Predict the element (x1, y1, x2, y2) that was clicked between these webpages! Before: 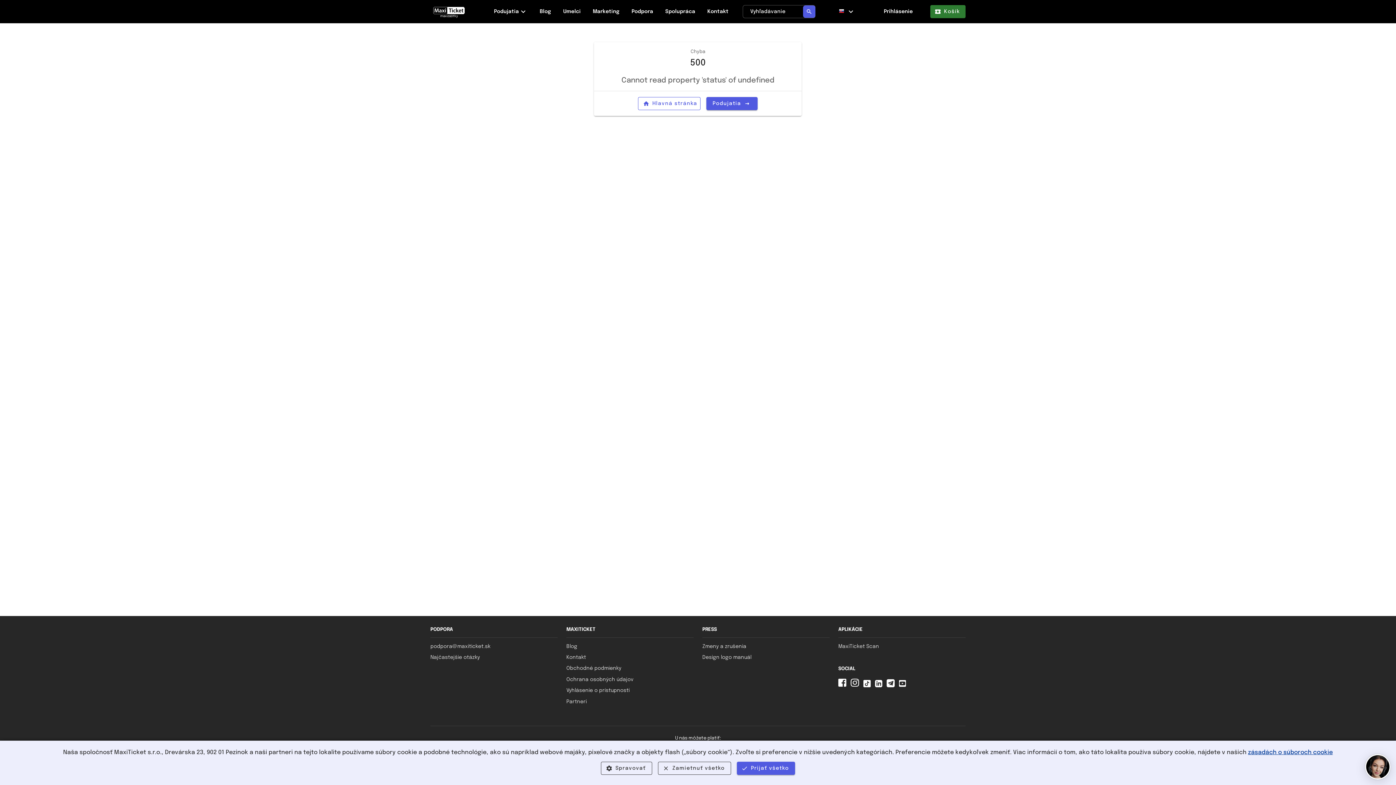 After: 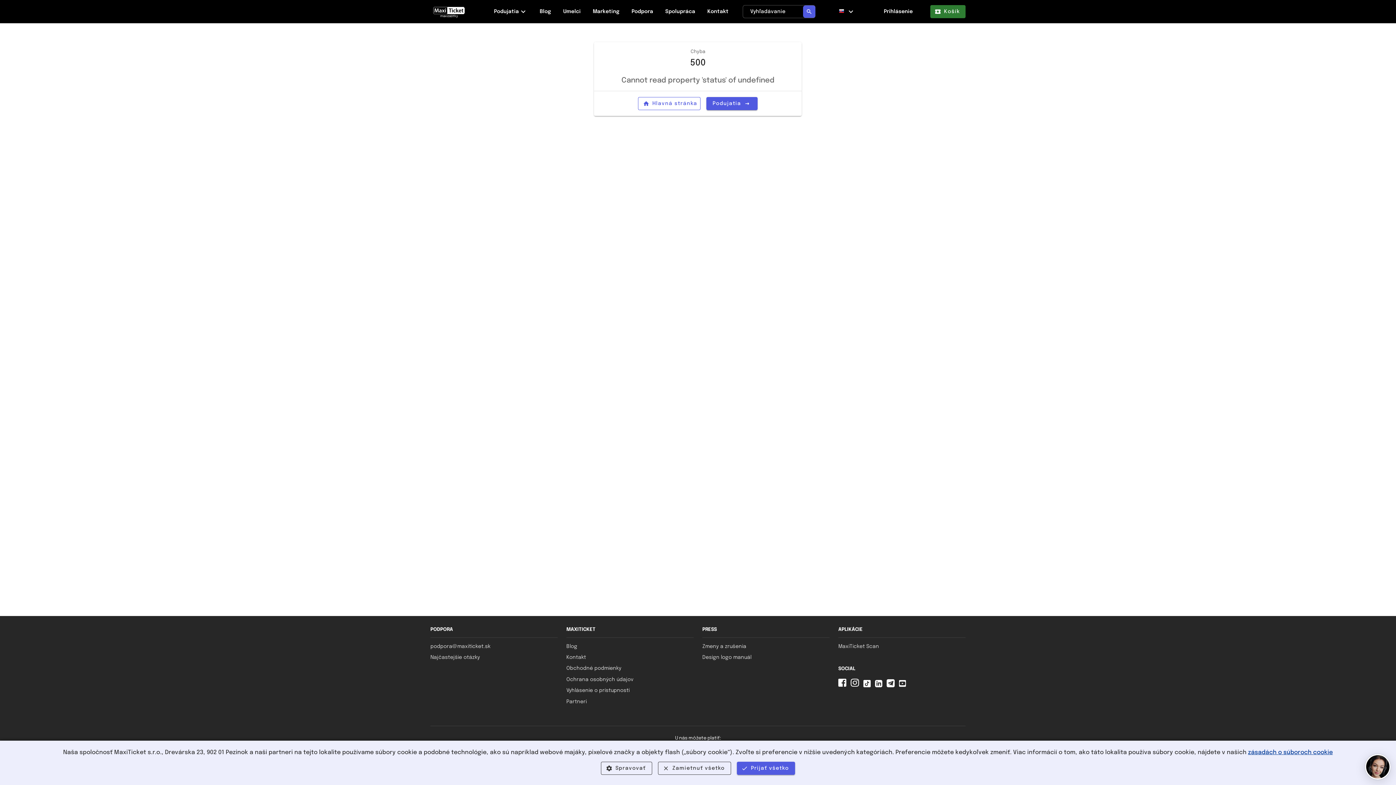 Action: label: Podujatia bbox: (487, 5, 533, 18)